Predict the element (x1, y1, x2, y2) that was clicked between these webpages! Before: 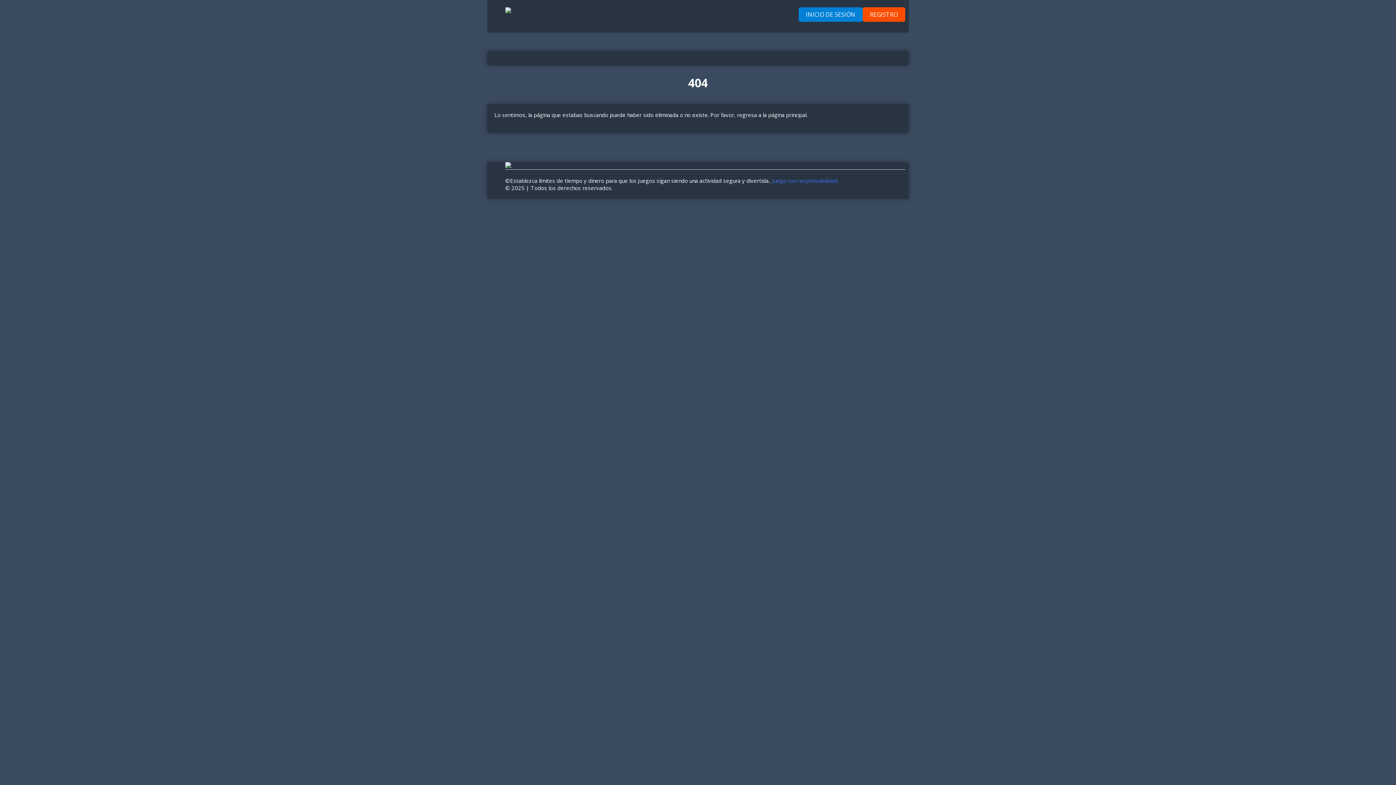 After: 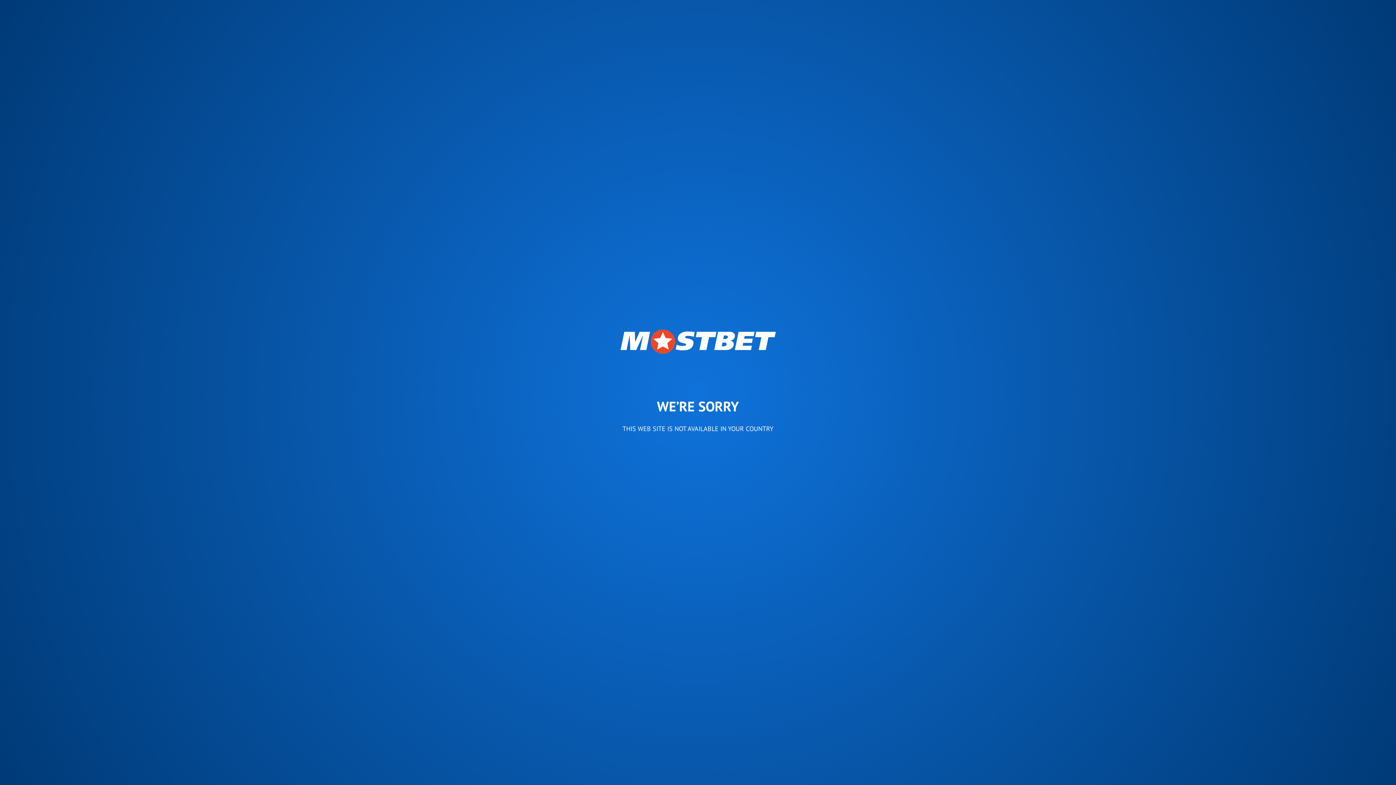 Action: label: INICIO DE SESIÓN bbox: (798, 7, 862, 21)